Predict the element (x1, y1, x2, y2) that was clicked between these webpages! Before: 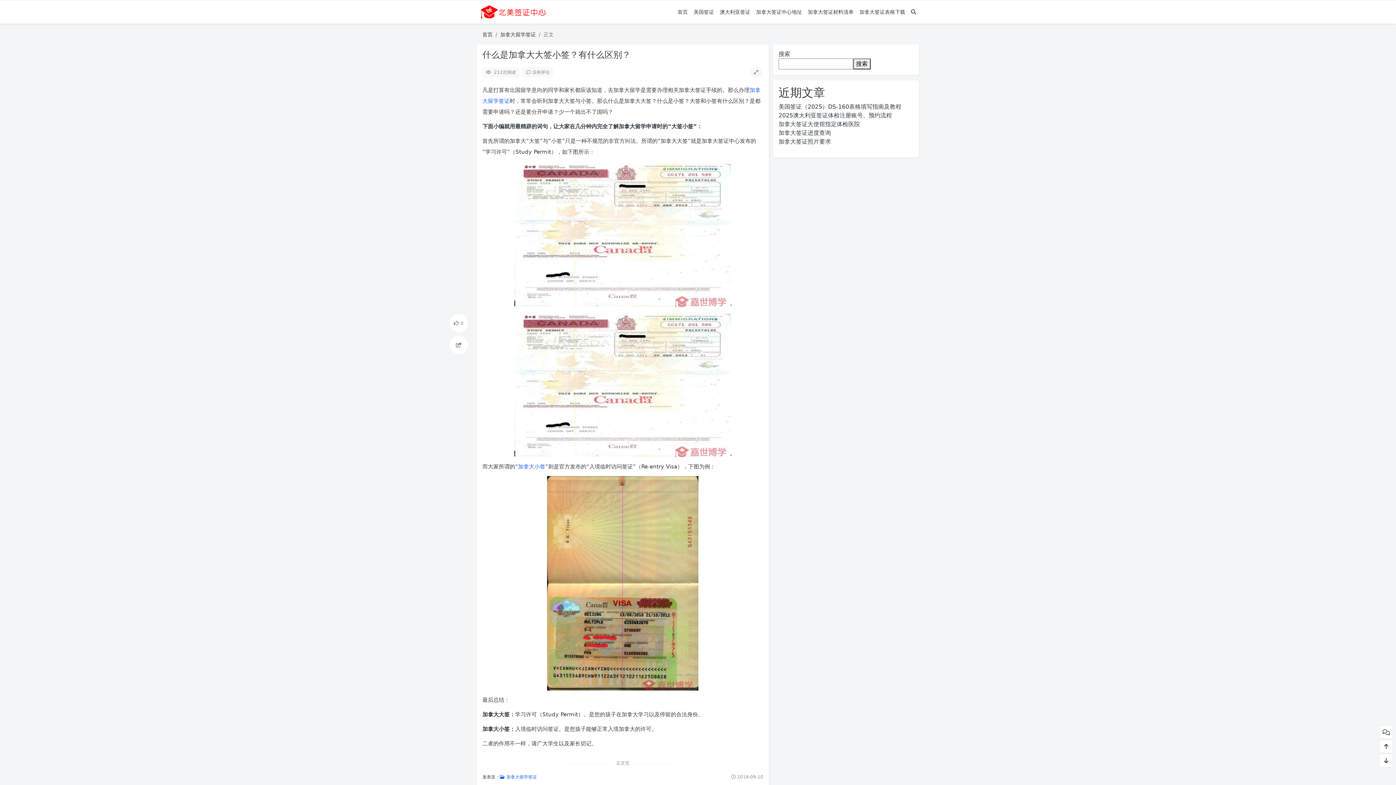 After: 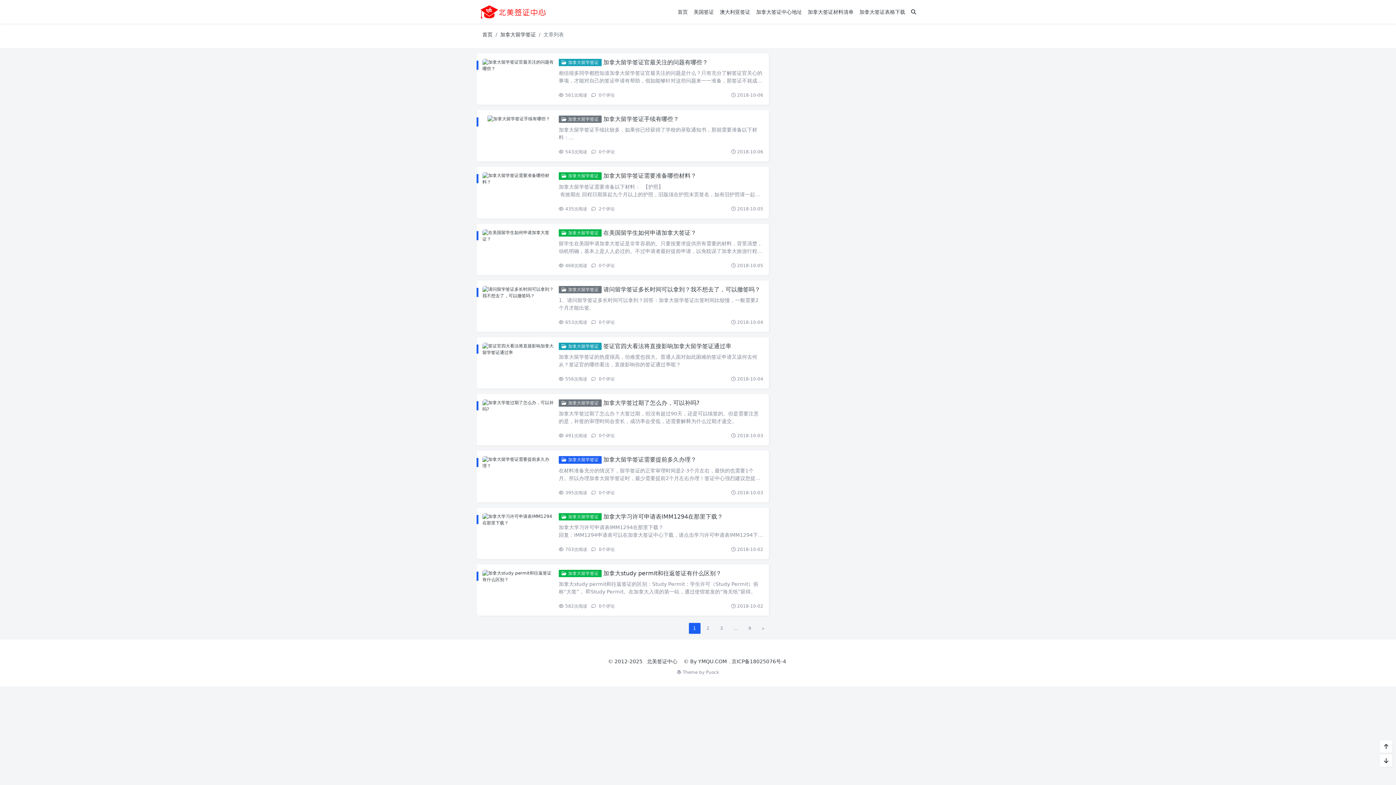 Action: bbox: (500, 31, 536, 37) label: 加拿大留学签证